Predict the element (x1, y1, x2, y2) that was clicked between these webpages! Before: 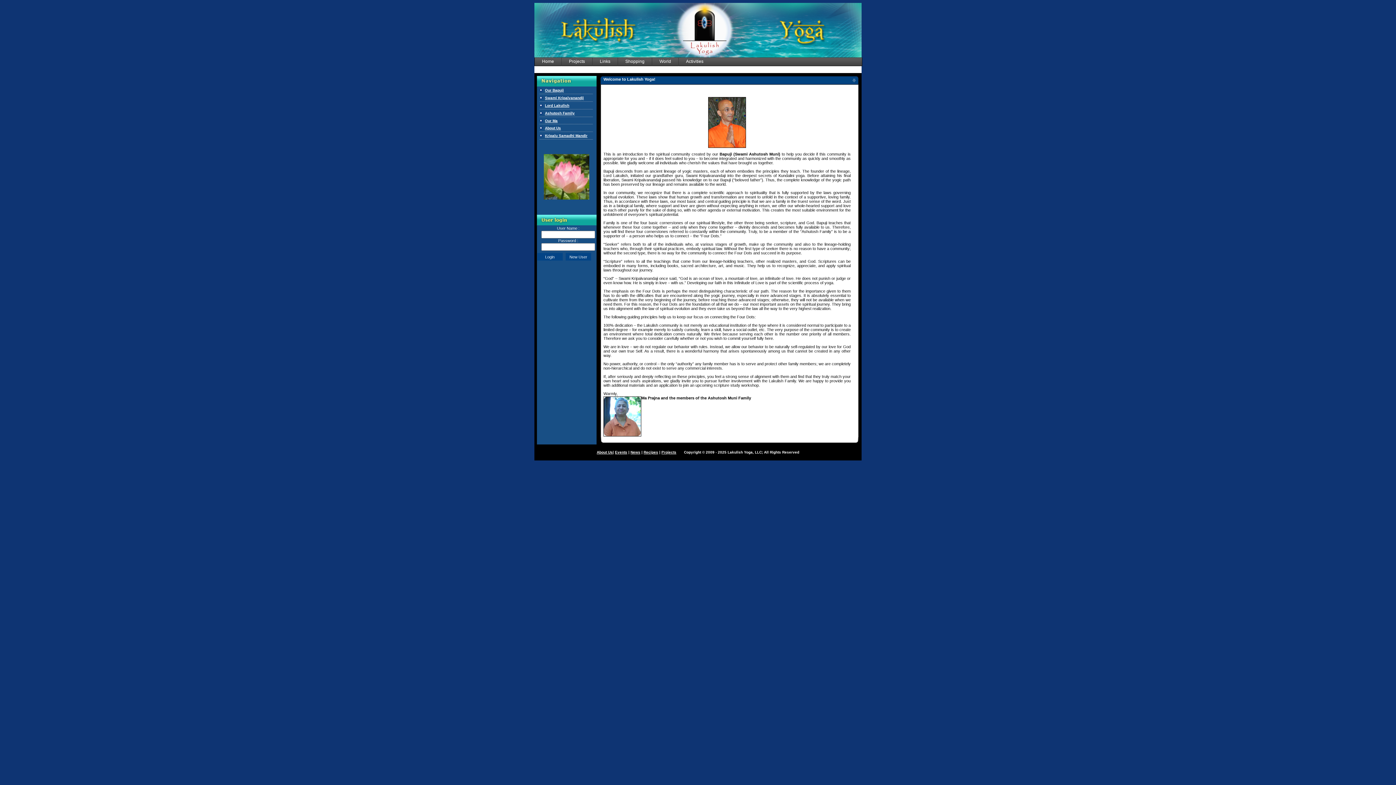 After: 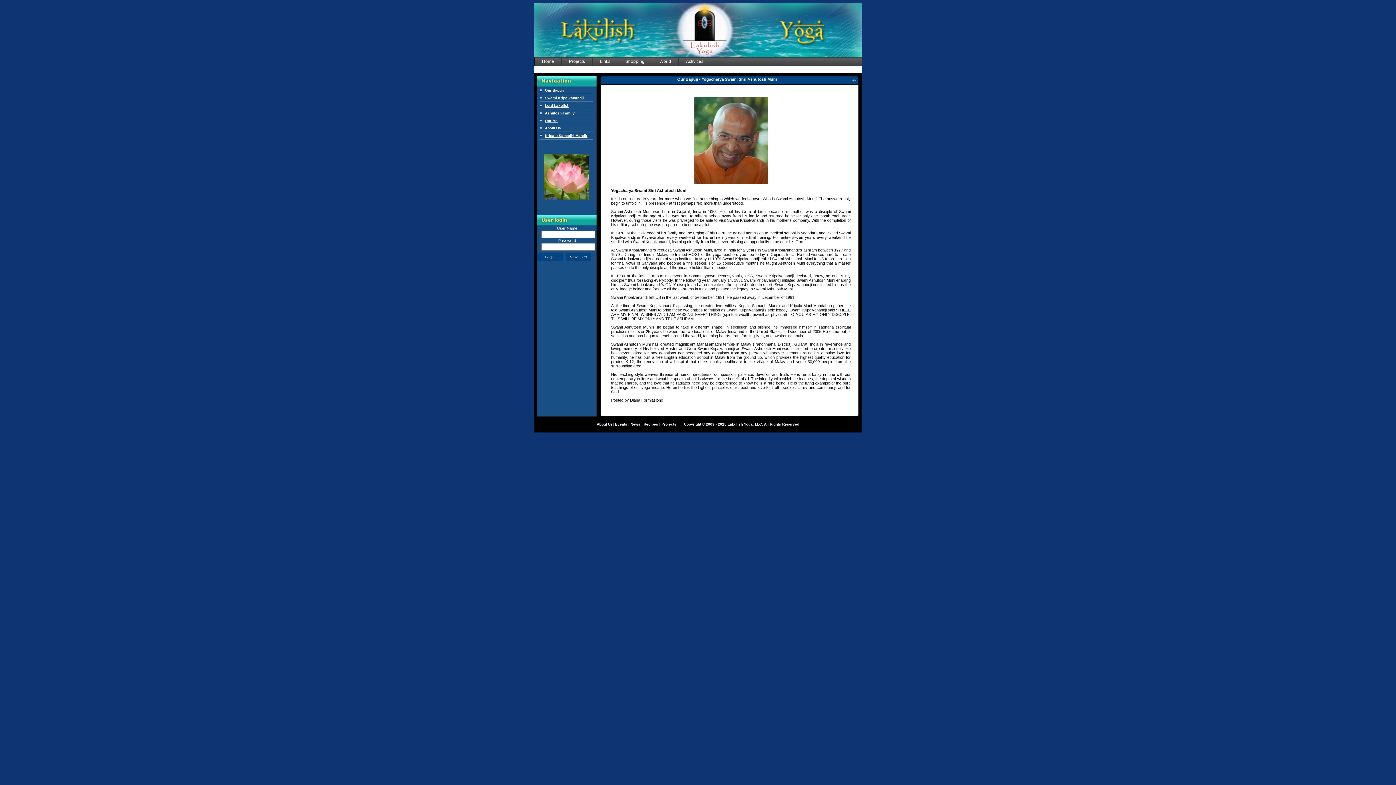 Action: label: Our Bapuji bbox: (545, 88, 564, 92)